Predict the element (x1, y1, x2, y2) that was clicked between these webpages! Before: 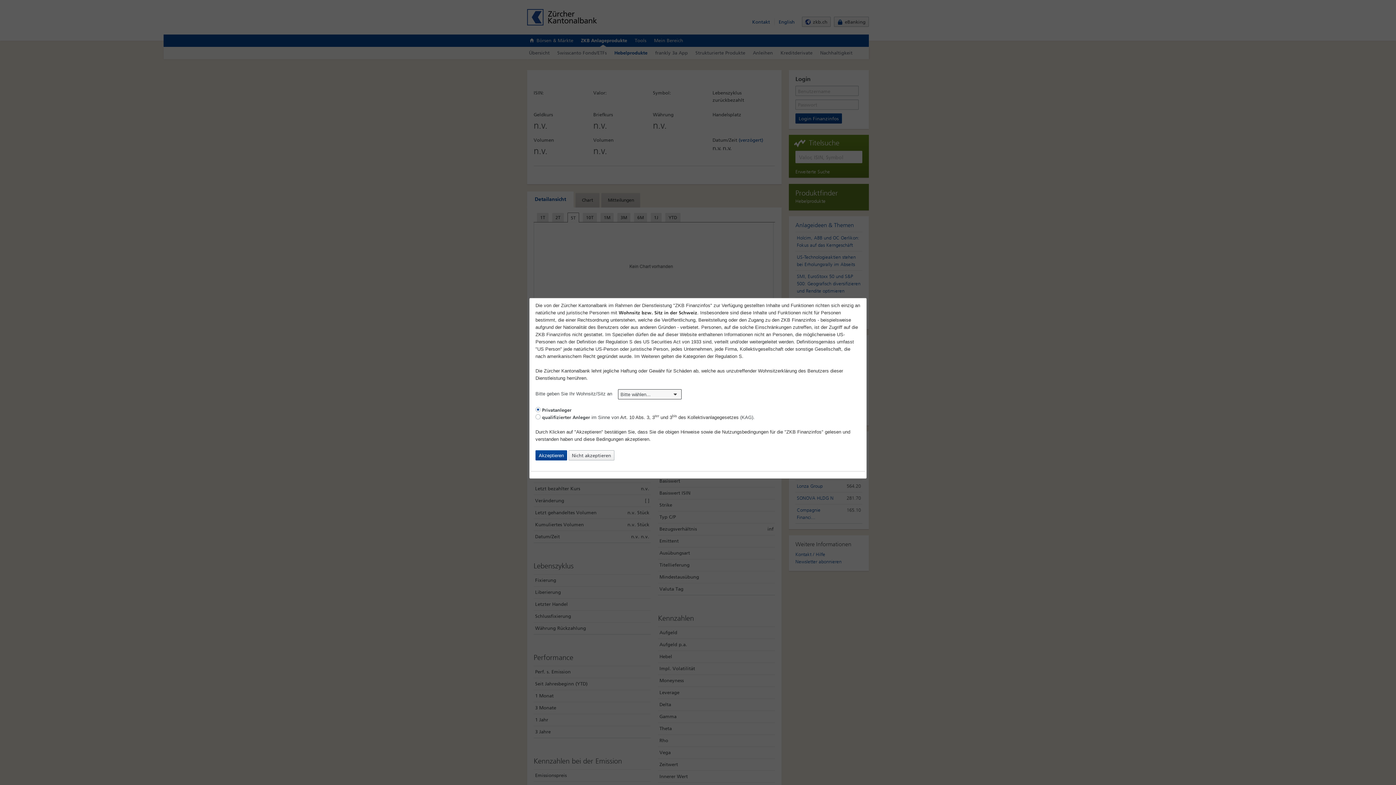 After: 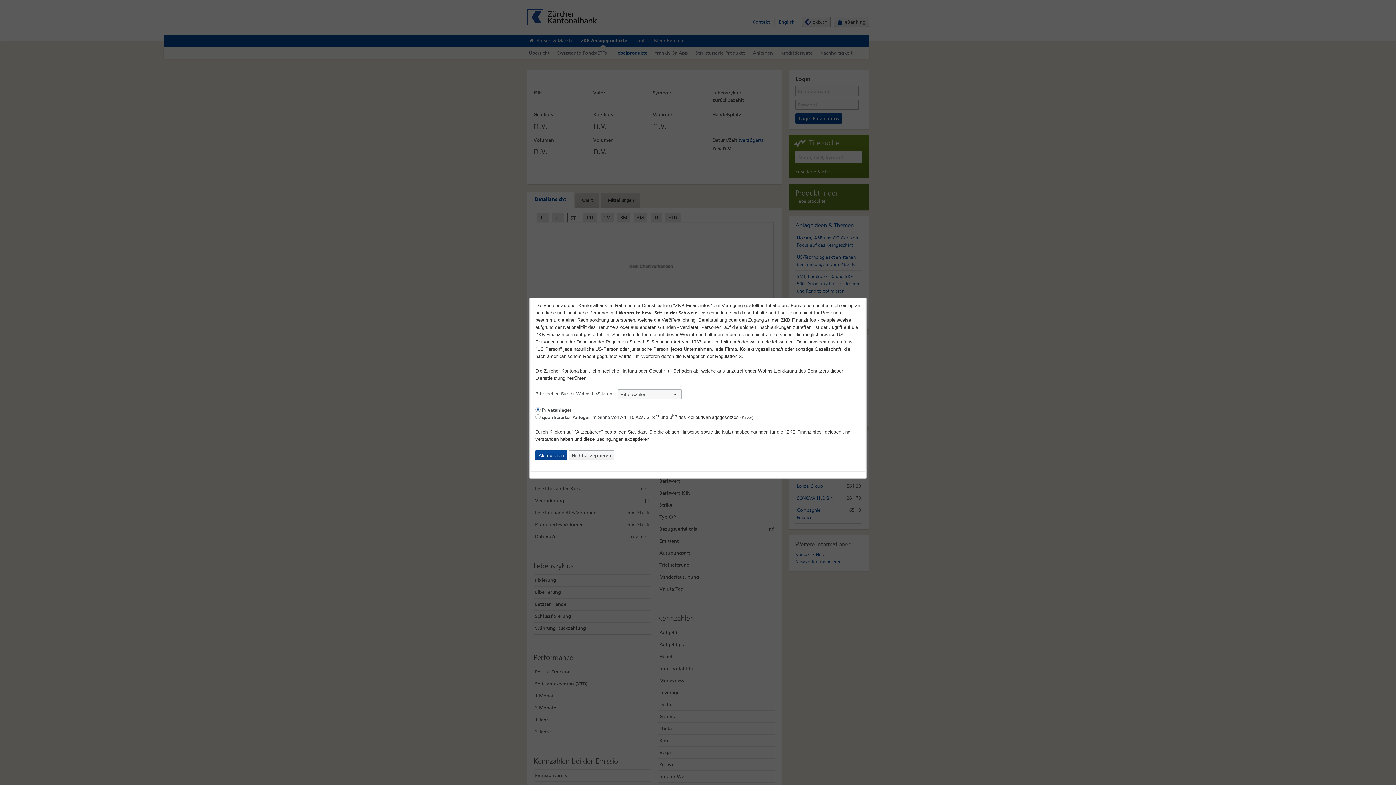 Action: bbox: (784, 429, 823, 434) label: "ZKB Finanzinfos"